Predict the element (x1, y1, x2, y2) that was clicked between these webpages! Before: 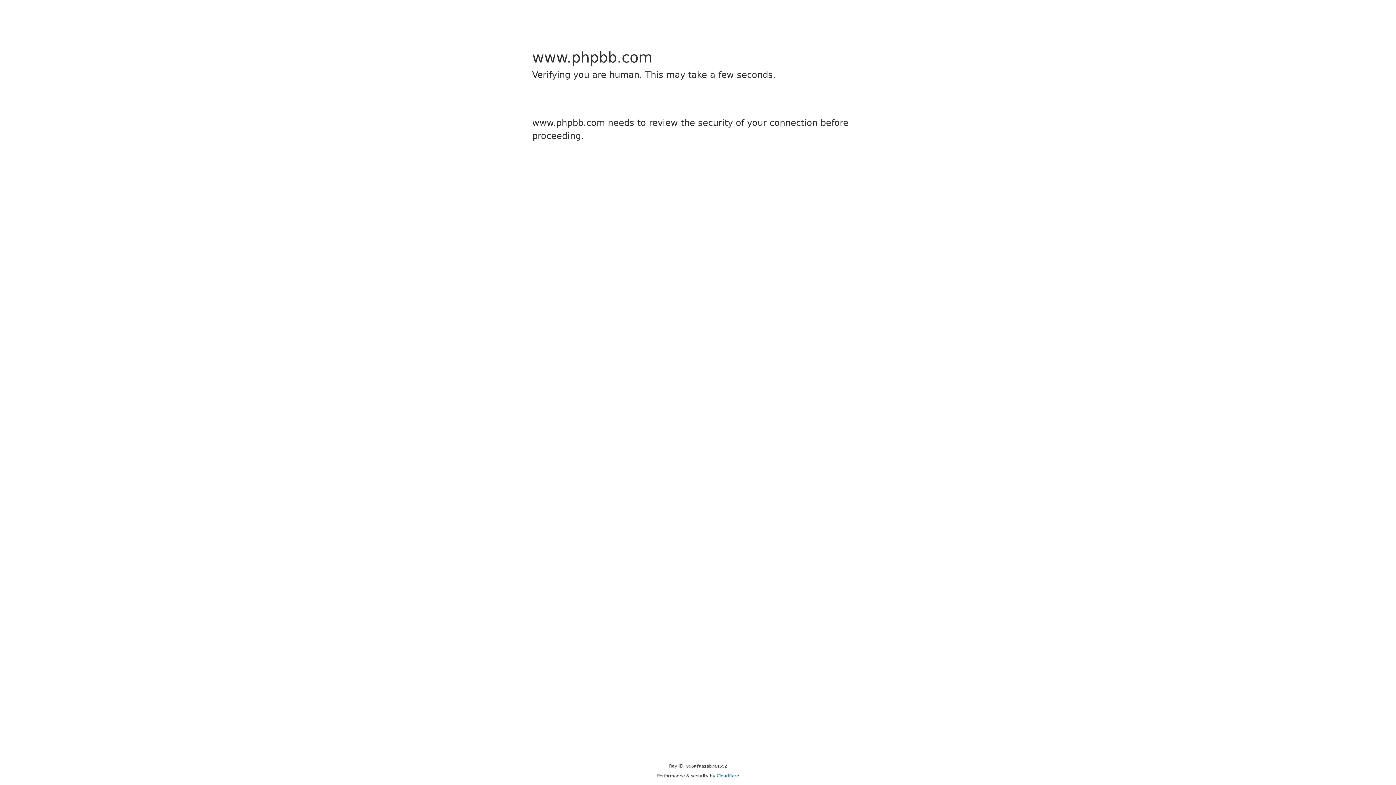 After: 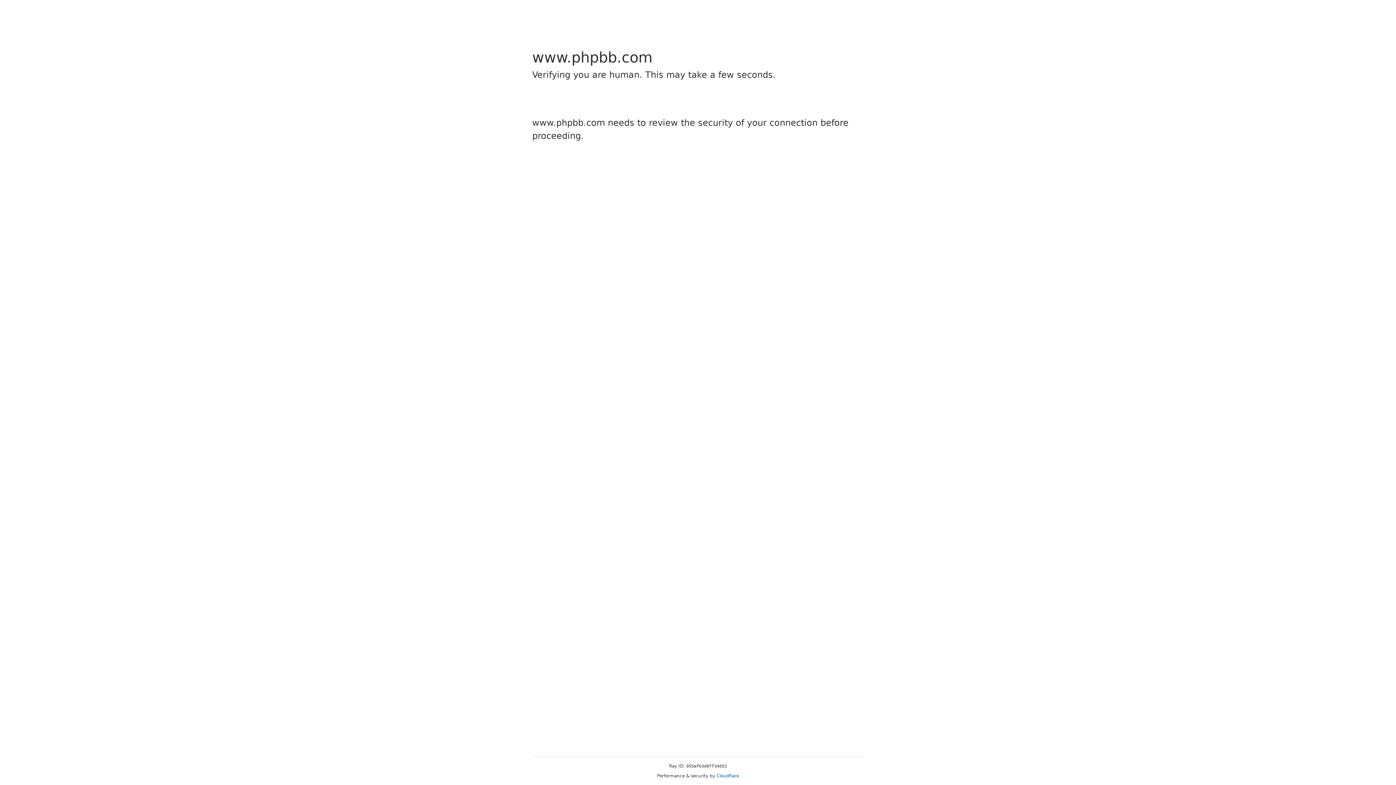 Action: bbox: (716, 773, 739, 778) label: Cloudflare